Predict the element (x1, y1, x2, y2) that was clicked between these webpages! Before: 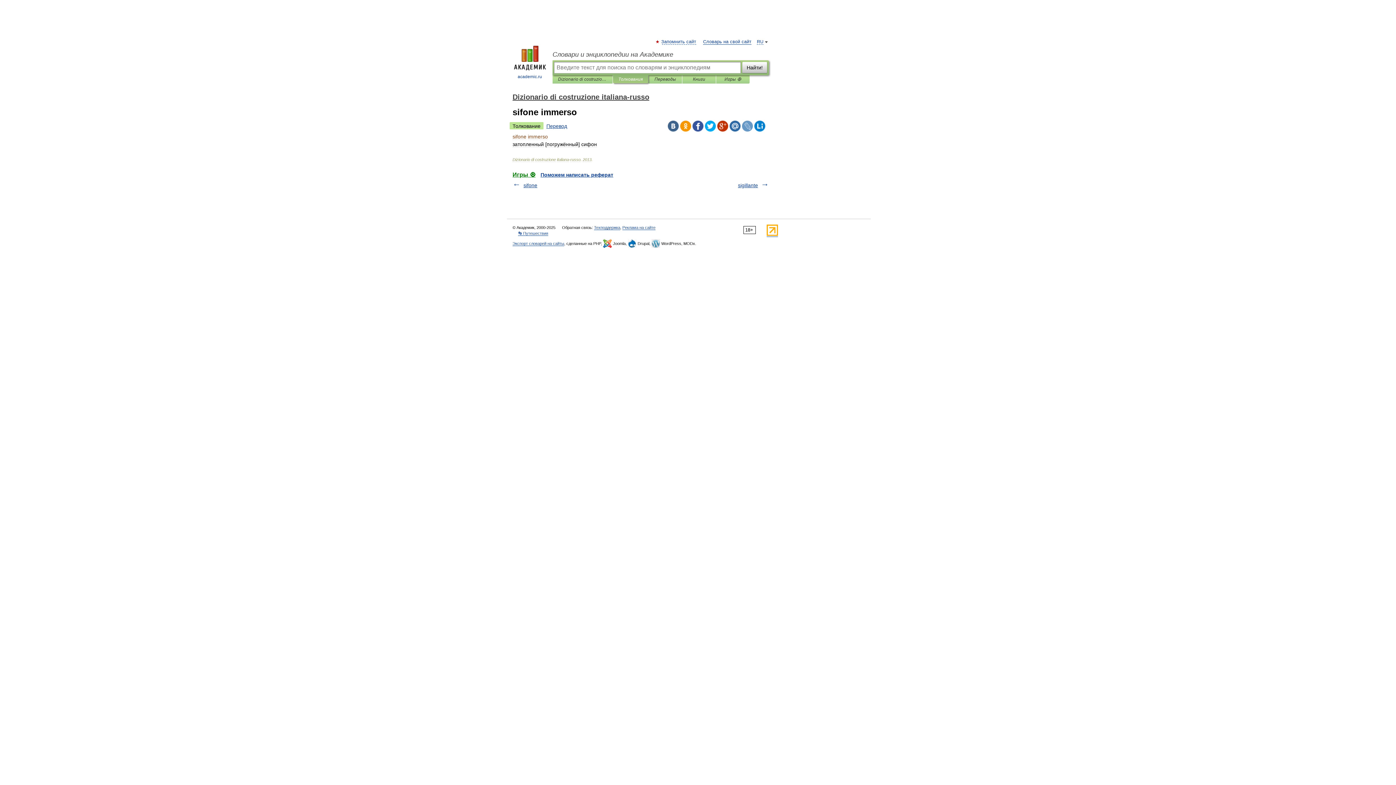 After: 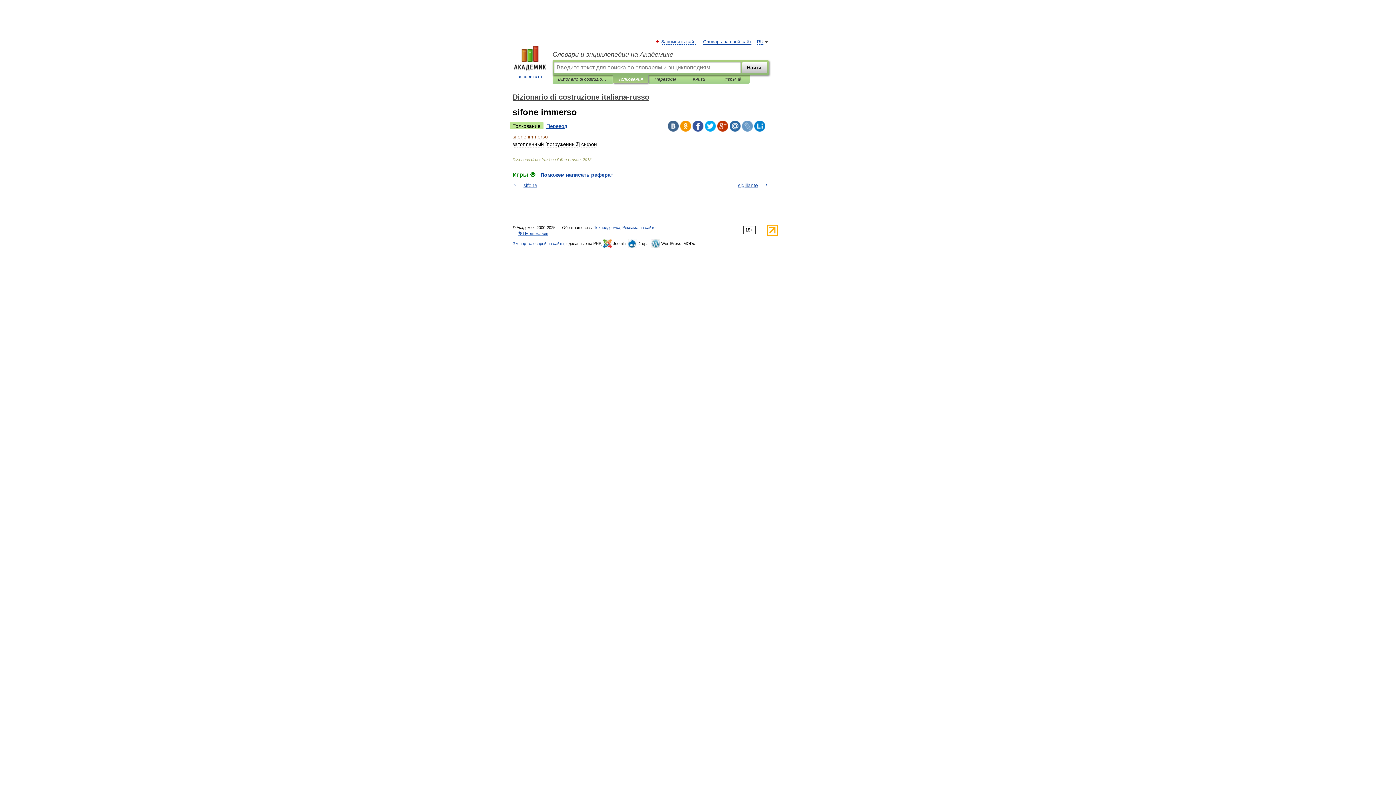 Action: bbox: (668, 120, 678, 131)